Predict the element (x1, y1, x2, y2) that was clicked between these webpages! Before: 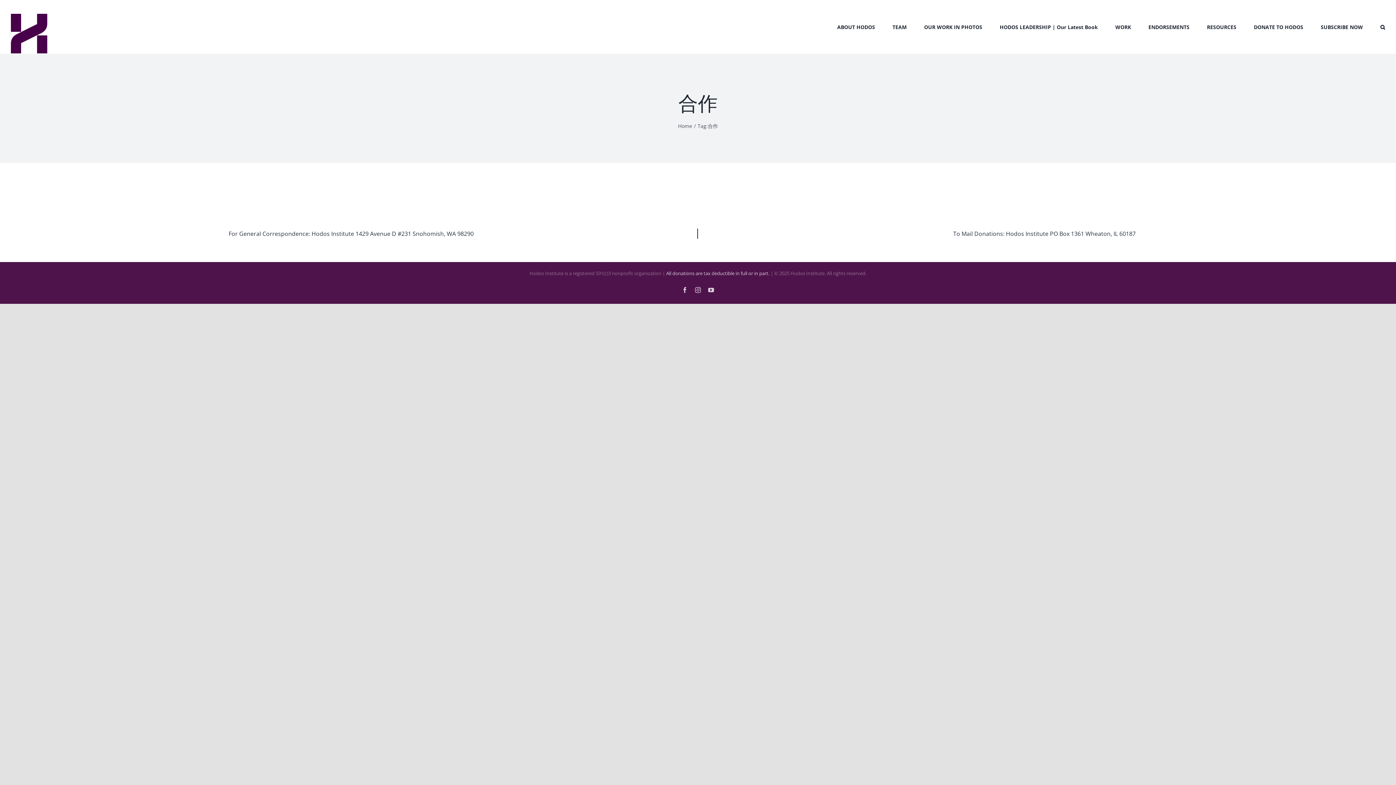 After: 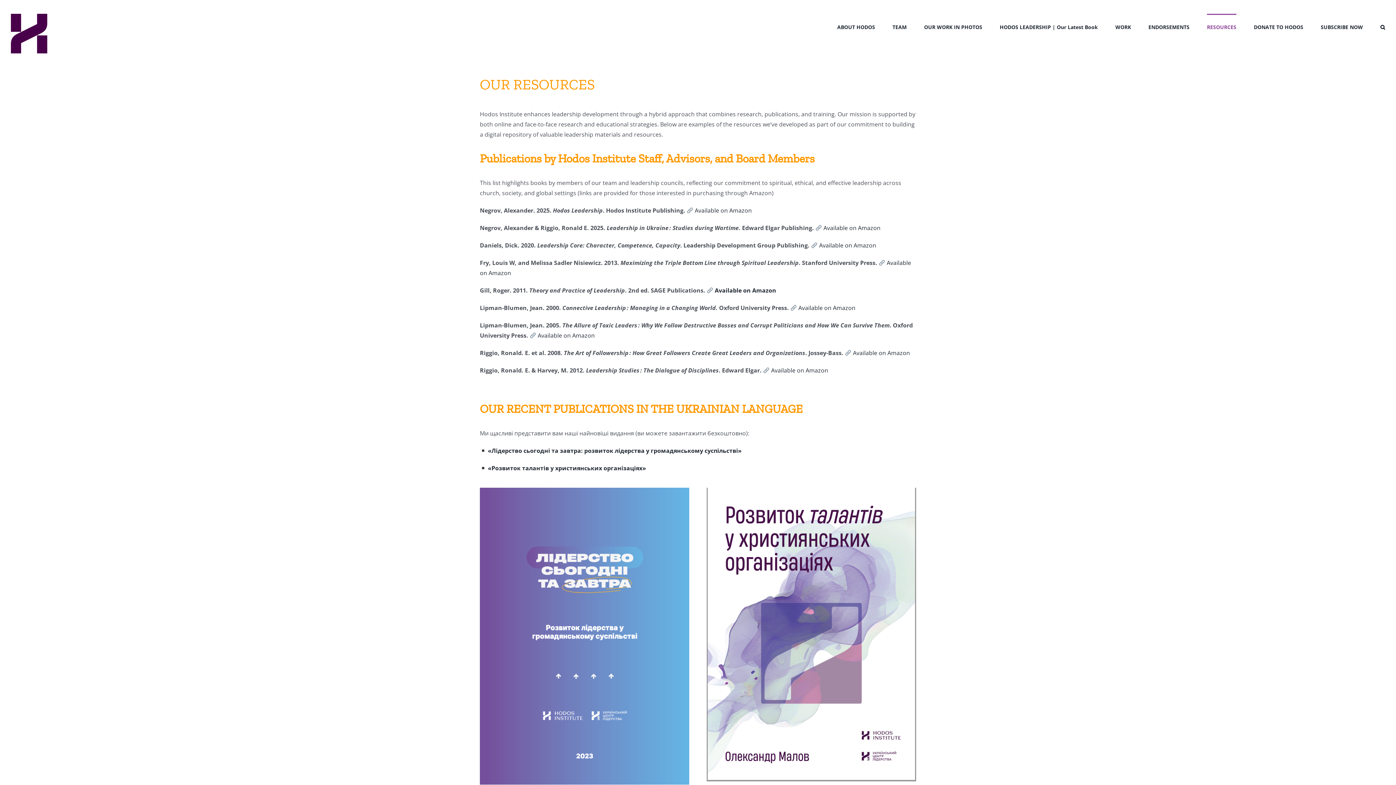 Action: bbox: (1207, 13, 1236, 39) label: RESOURCES